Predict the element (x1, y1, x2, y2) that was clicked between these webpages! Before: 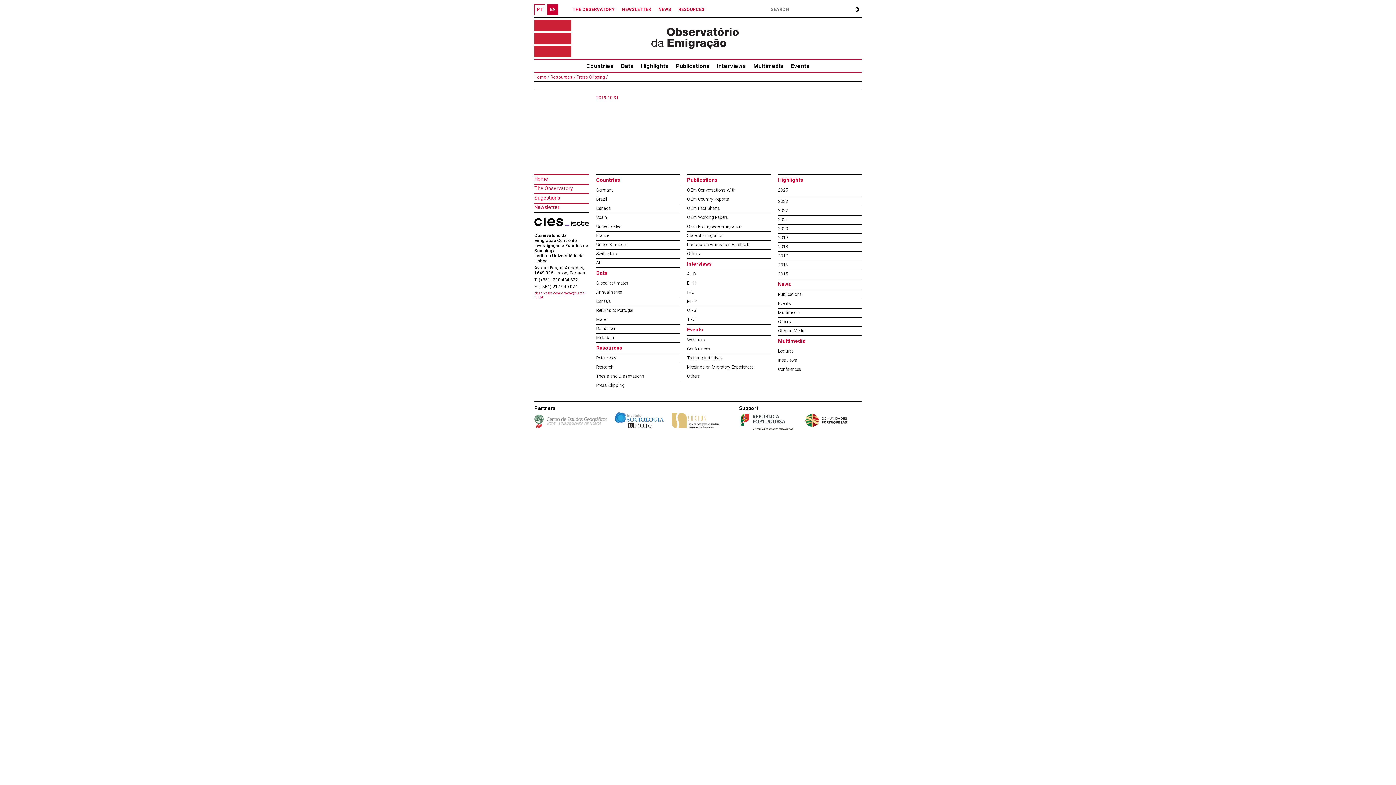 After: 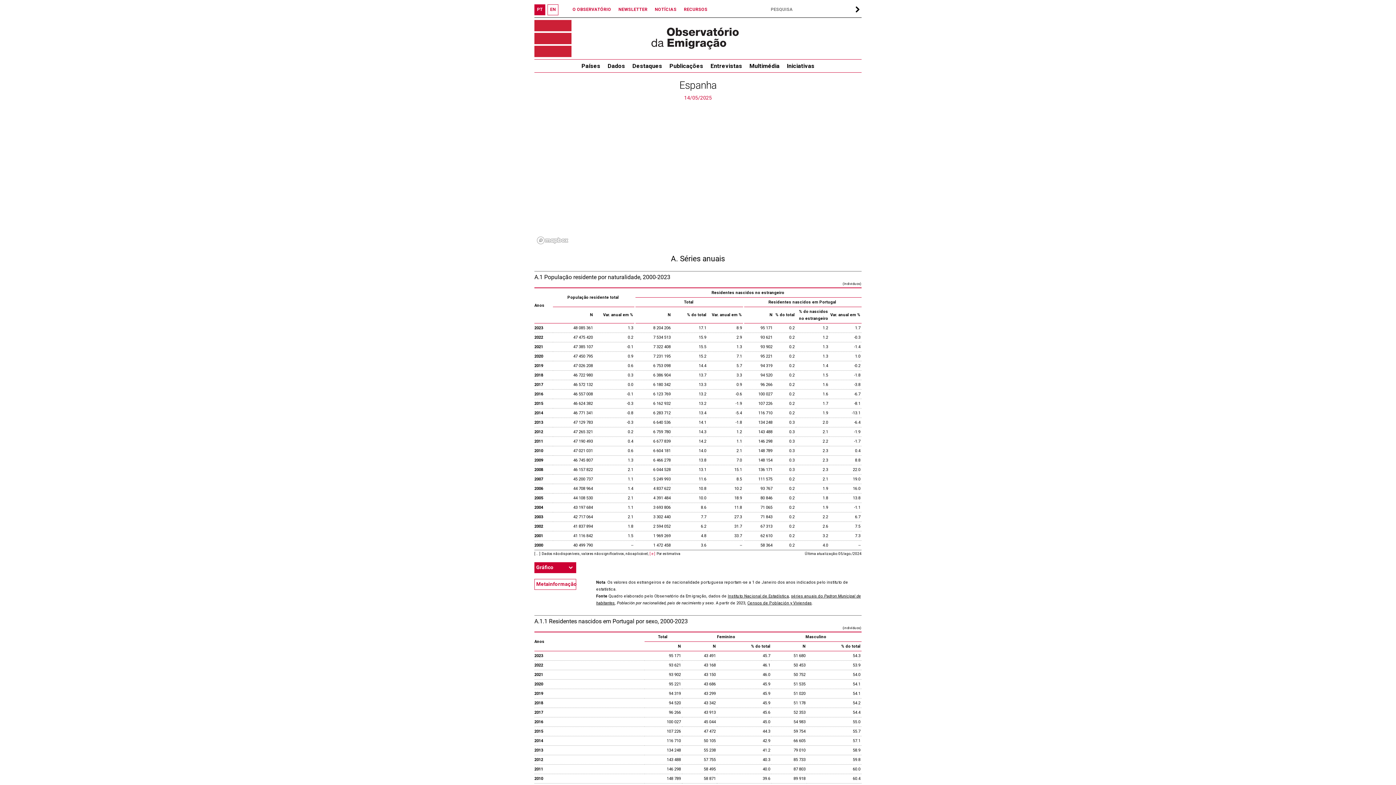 Action: label: Spain bbox: (596, 214, 607, 220)